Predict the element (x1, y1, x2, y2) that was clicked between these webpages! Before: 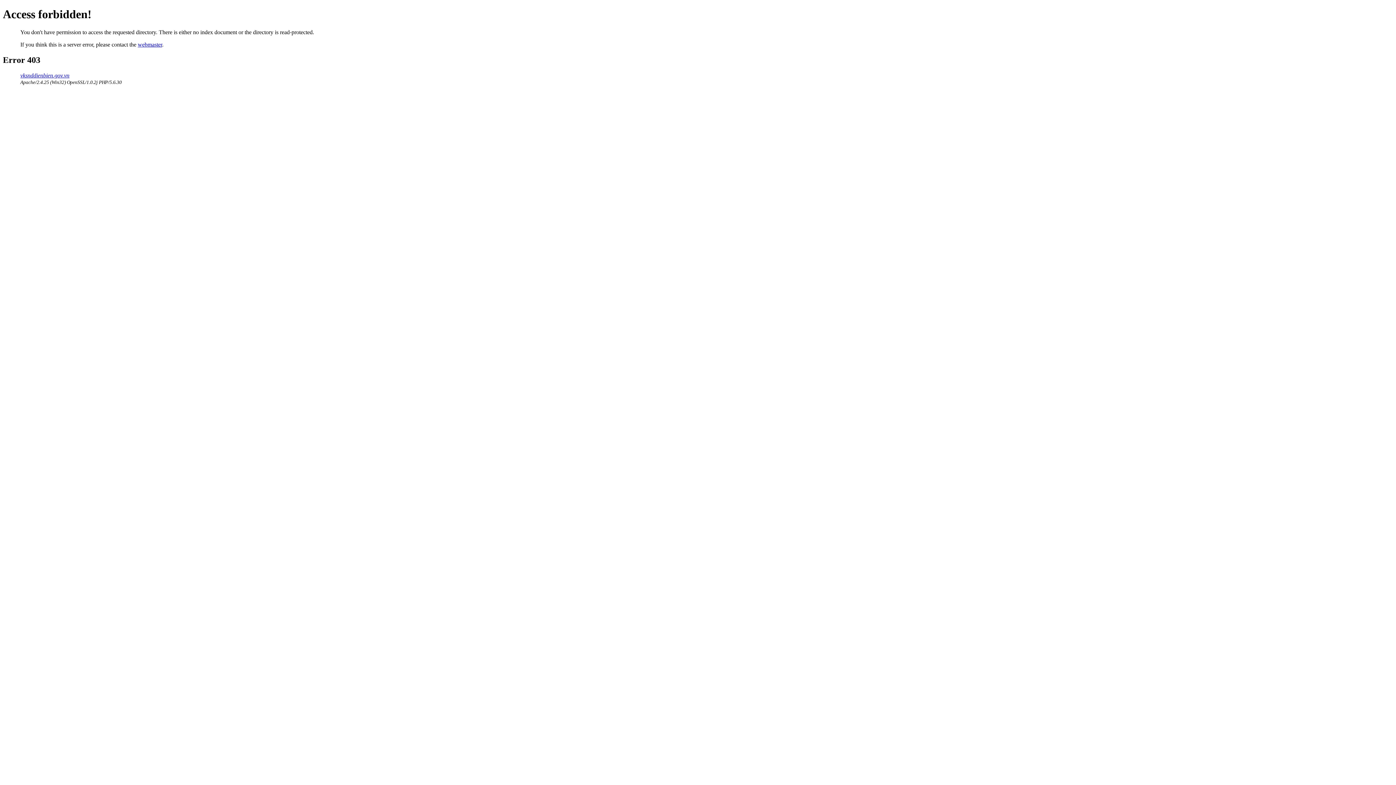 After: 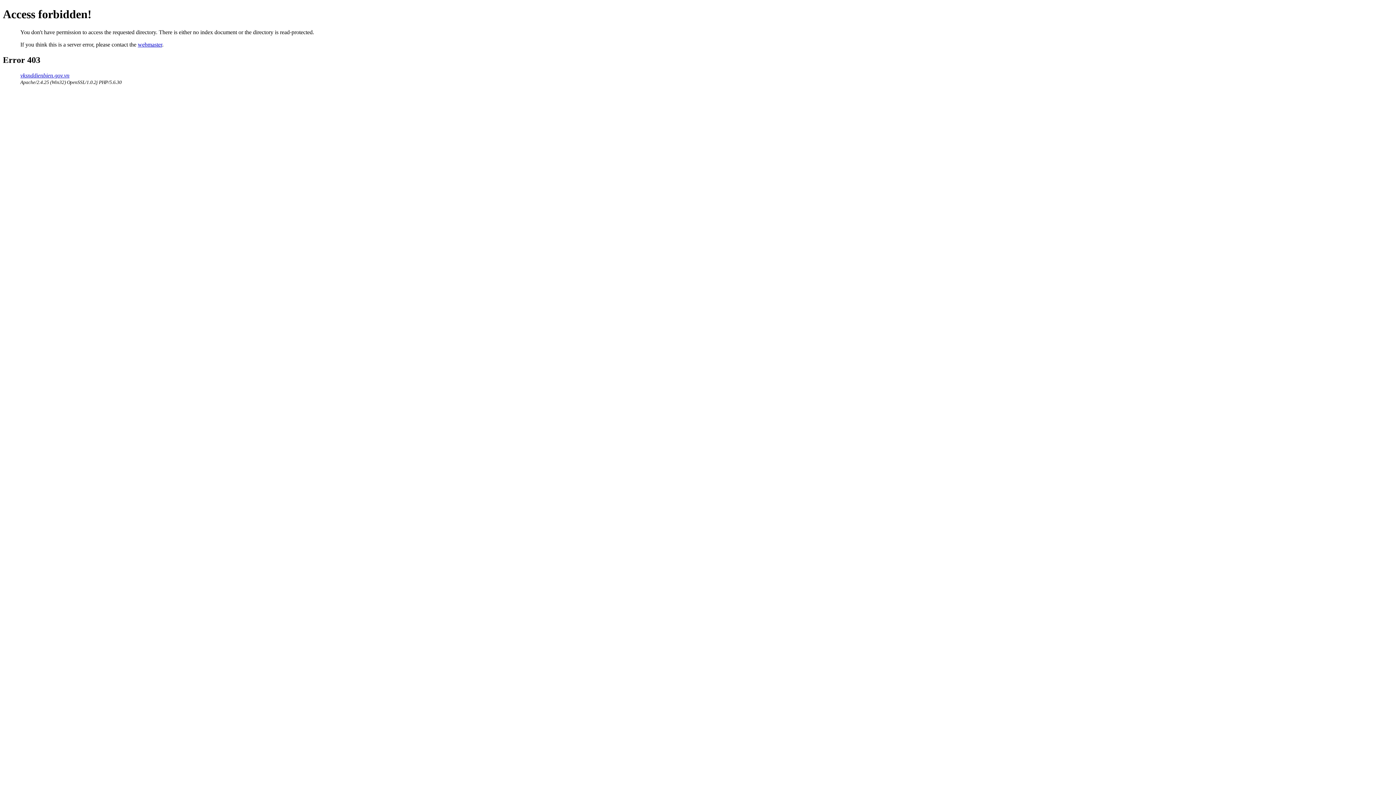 Action: label: vksnddienbien.gov.vn bbox: (20, 72, 69, 78)